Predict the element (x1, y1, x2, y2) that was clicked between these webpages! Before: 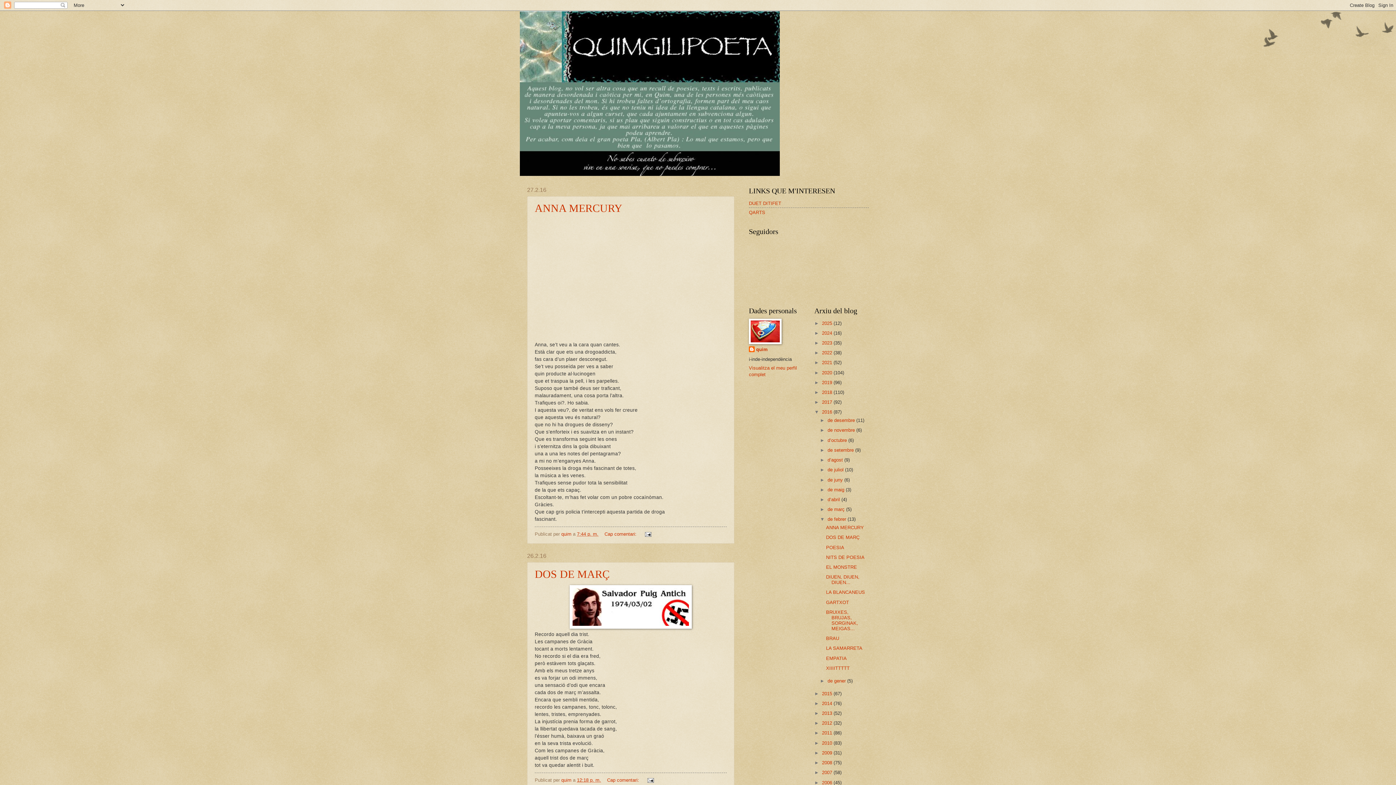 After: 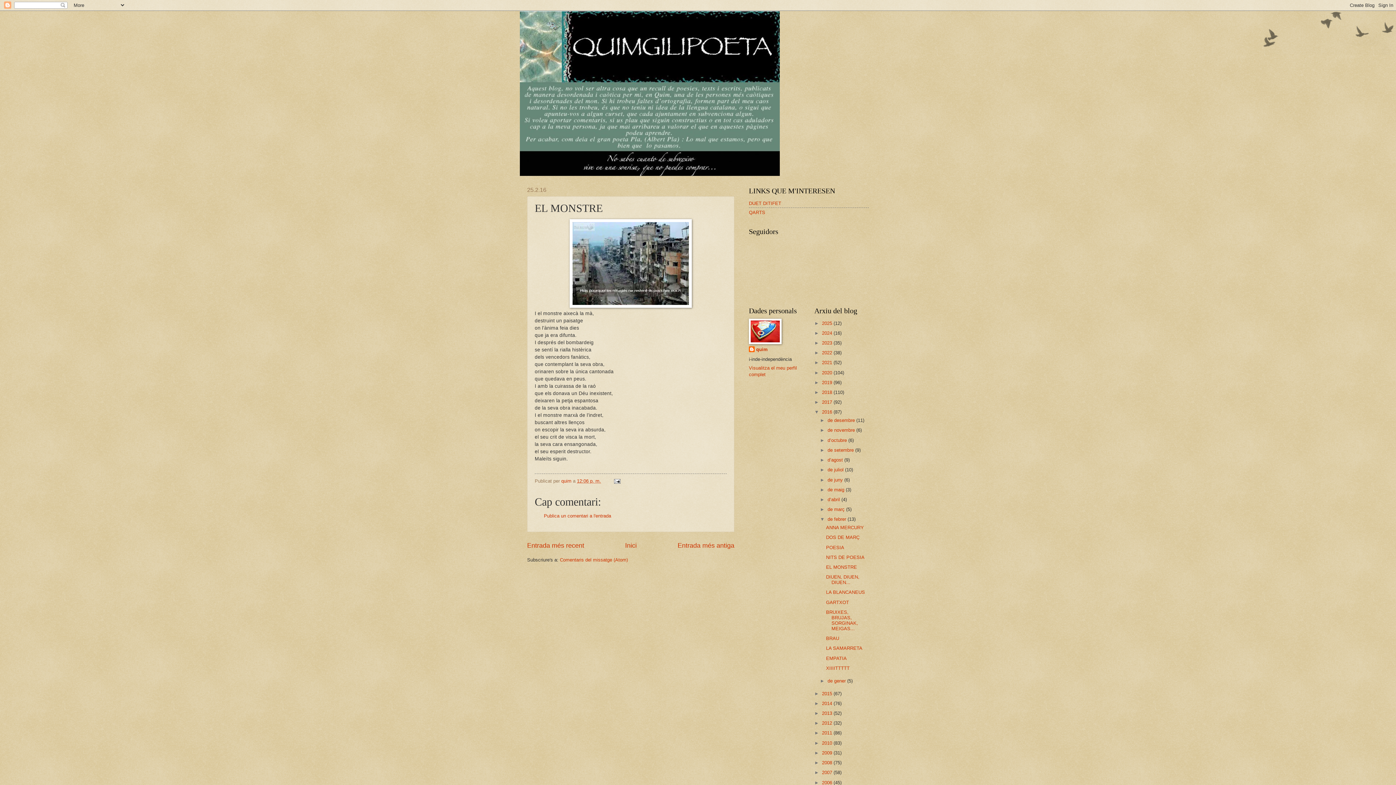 Action: bbox: (826, 564, 857, 570) label: EL MONSTRE